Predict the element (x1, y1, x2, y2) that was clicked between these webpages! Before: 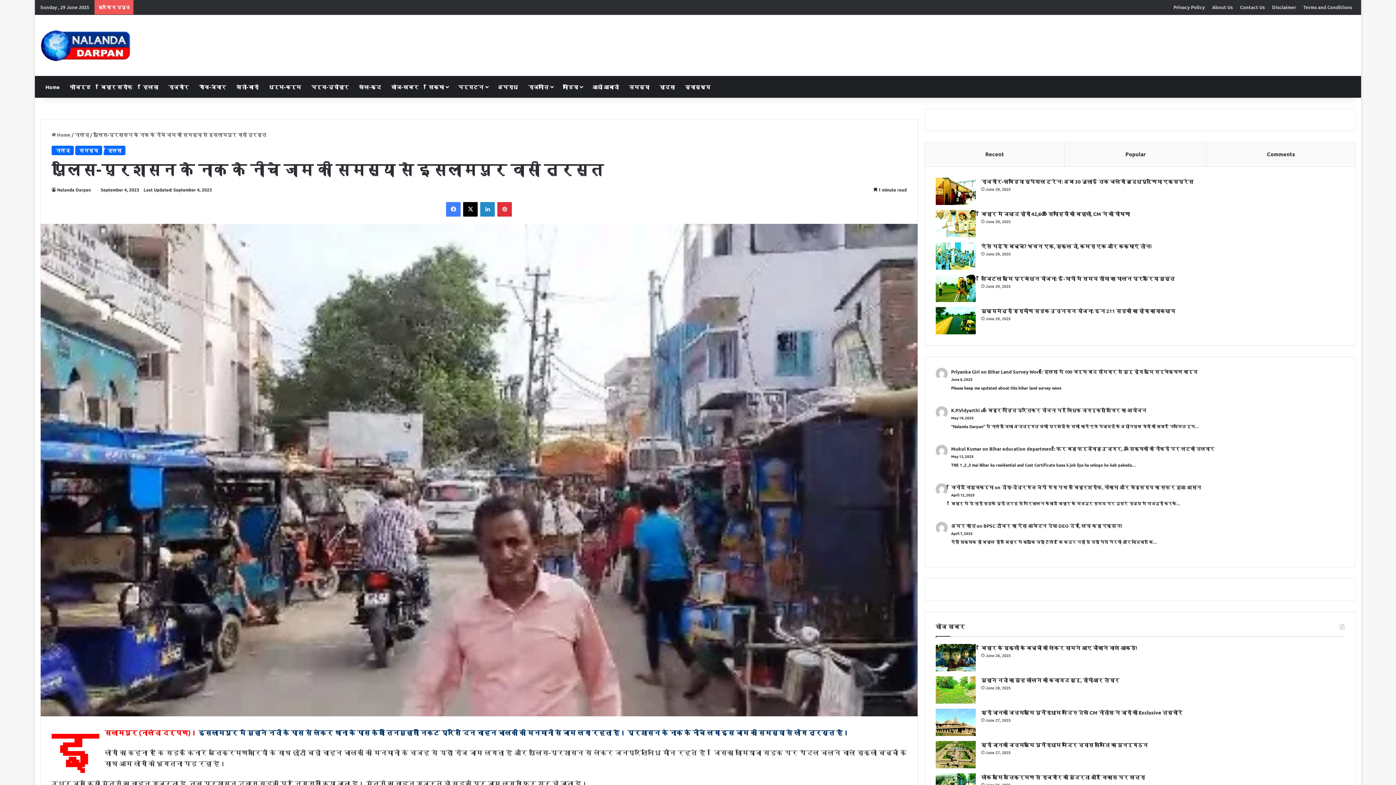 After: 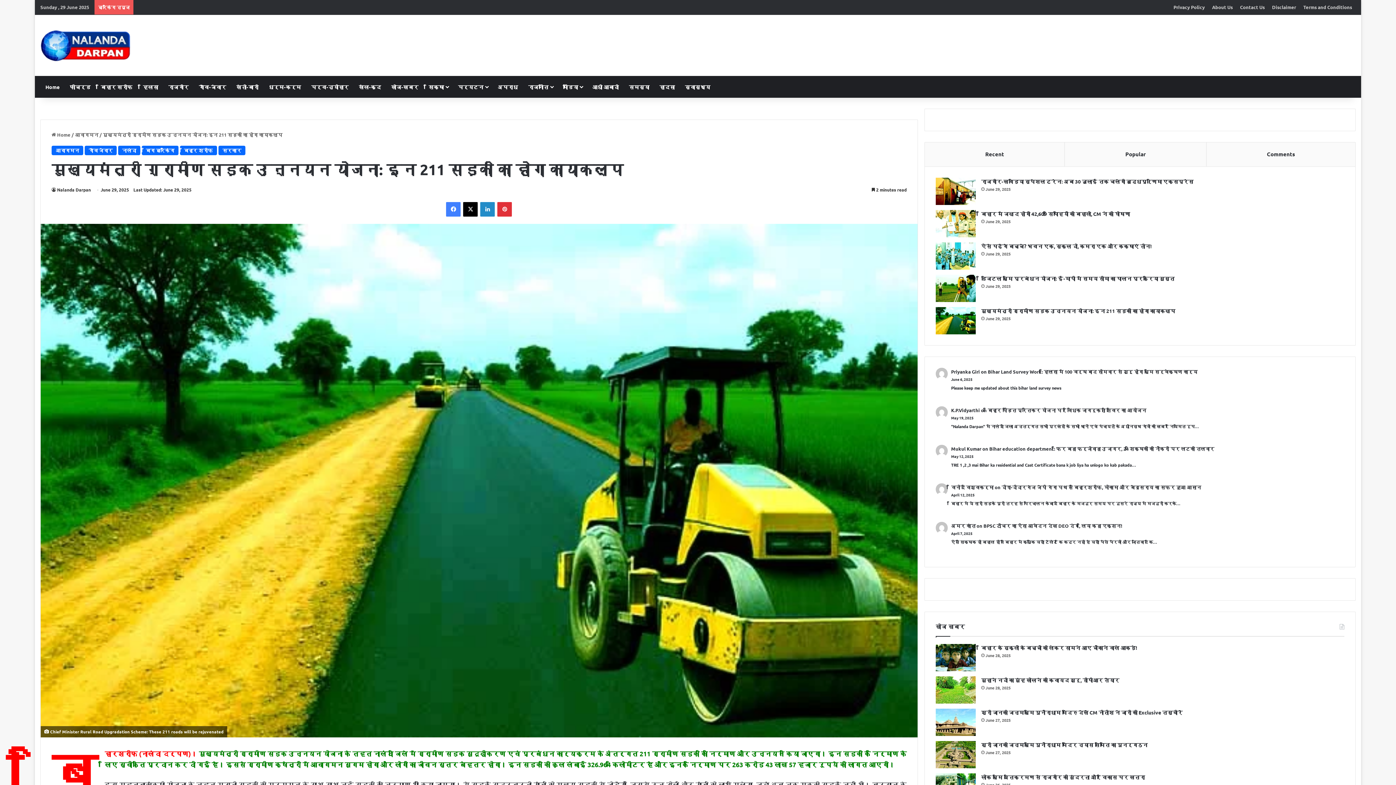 Action: label: मुख्यमंत्री ग्रामीण सड़क उन्नयन योजना: इन 211 सड़कों का होगा कायाकल्प bbox: (936, 307, 976, 334)